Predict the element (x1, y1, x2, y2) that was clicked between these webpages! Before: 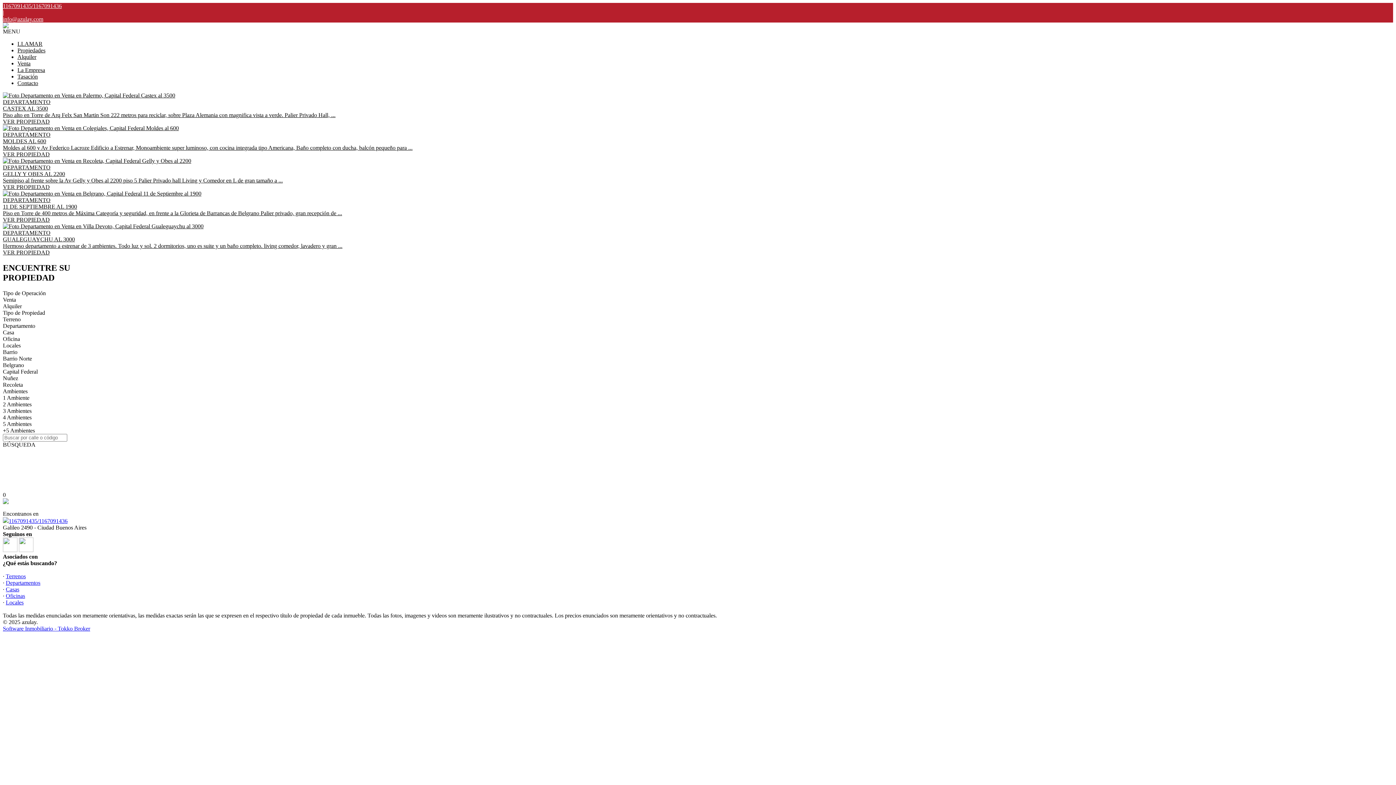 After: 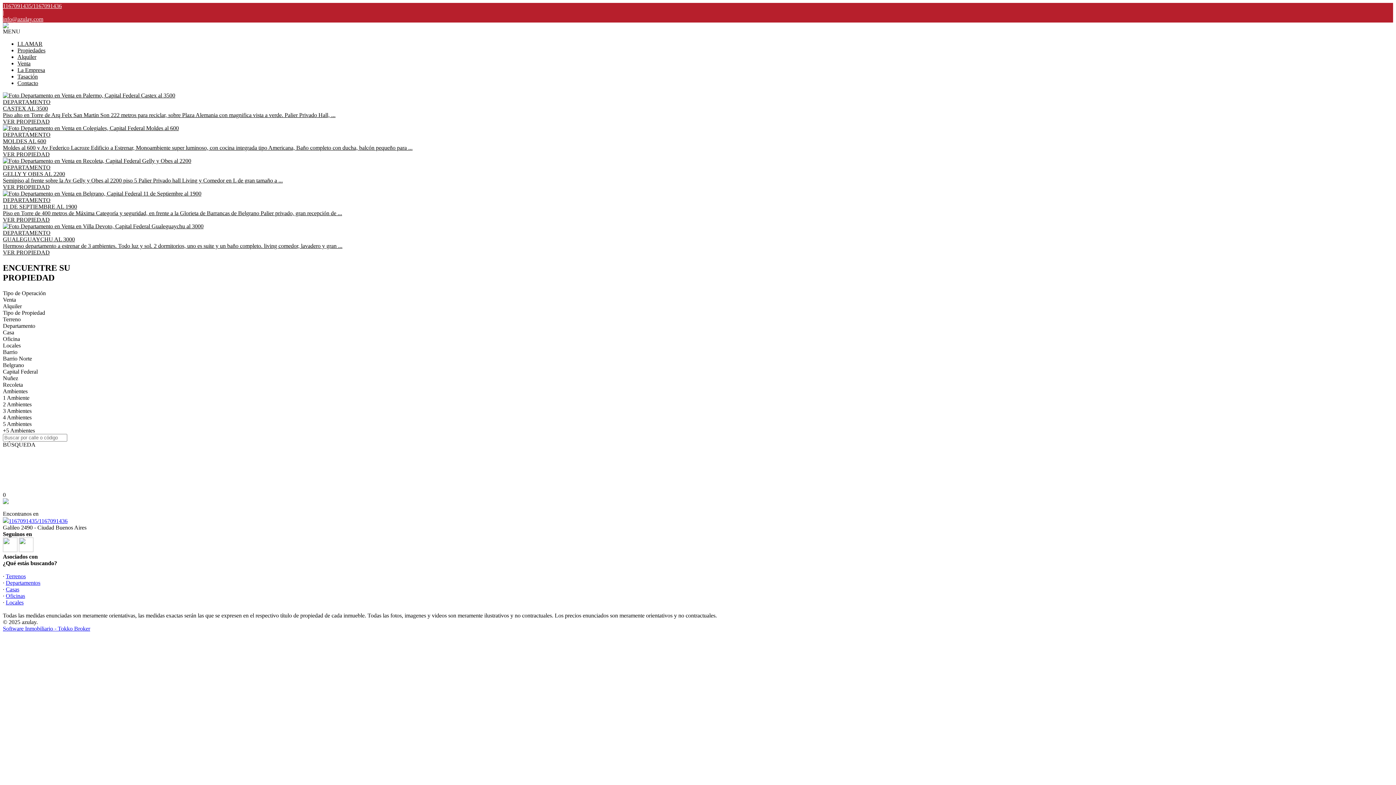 Action: bbox: (18, 547, 33, 553)